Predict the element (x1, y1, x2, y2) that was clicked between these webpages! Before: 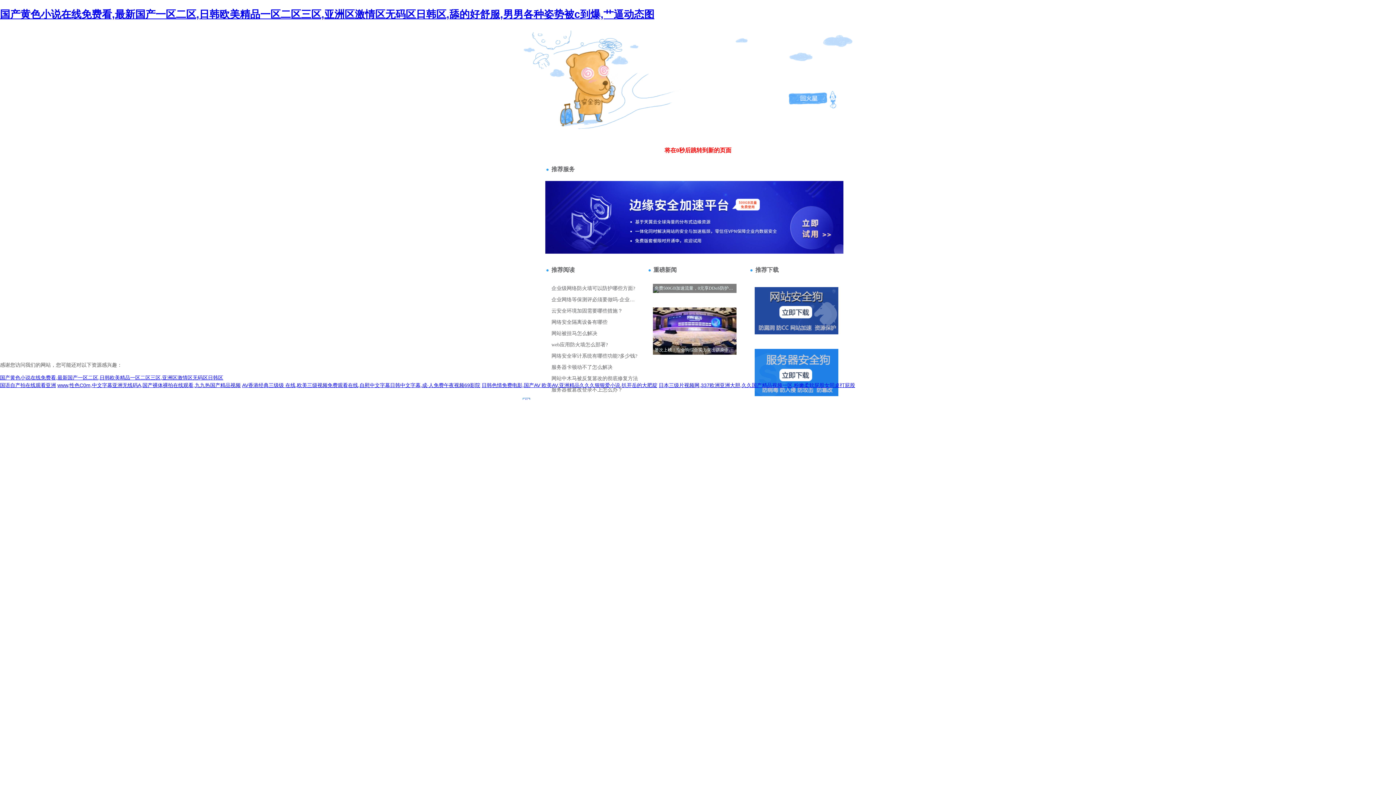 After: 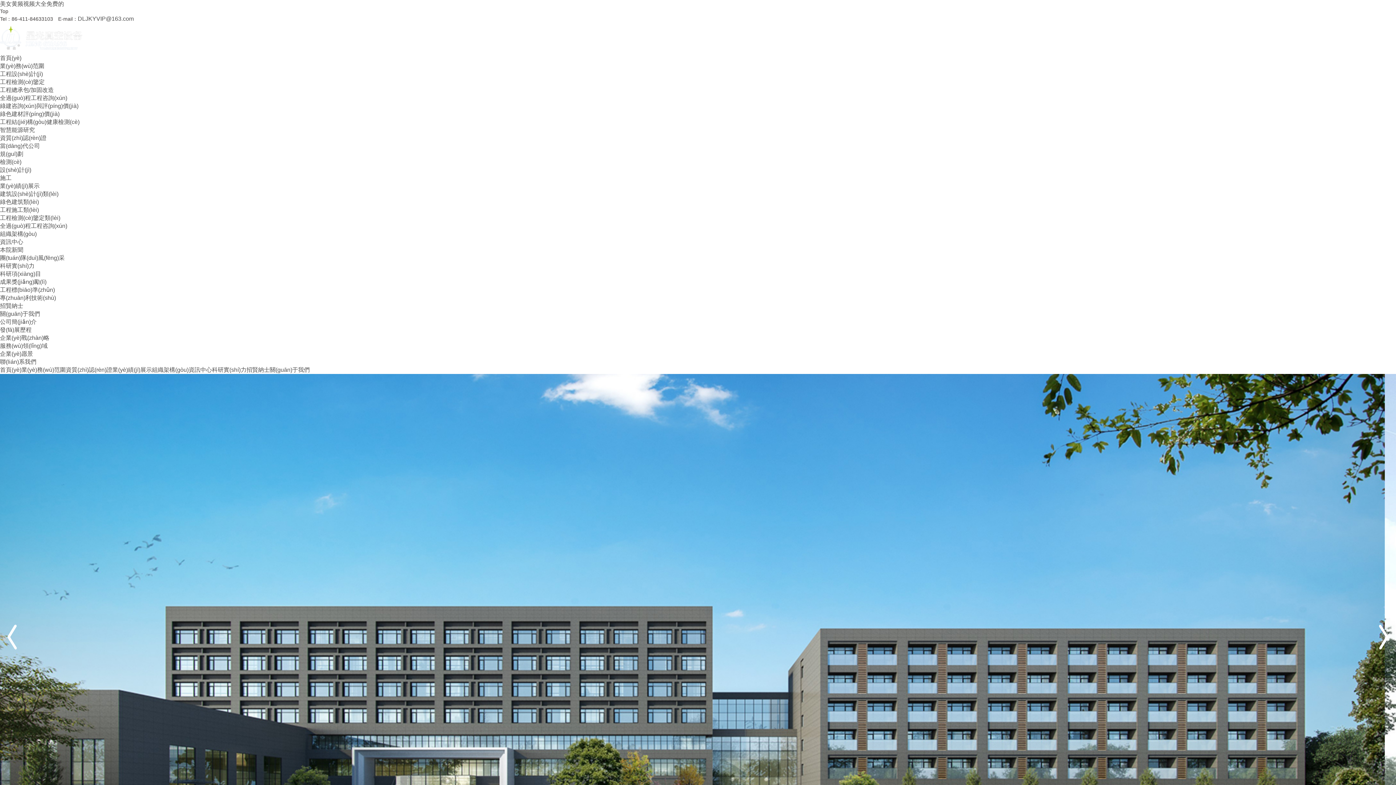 Action: bbox: (0, 382, 56, 388) label: 国语自产拍在线观看亚洲